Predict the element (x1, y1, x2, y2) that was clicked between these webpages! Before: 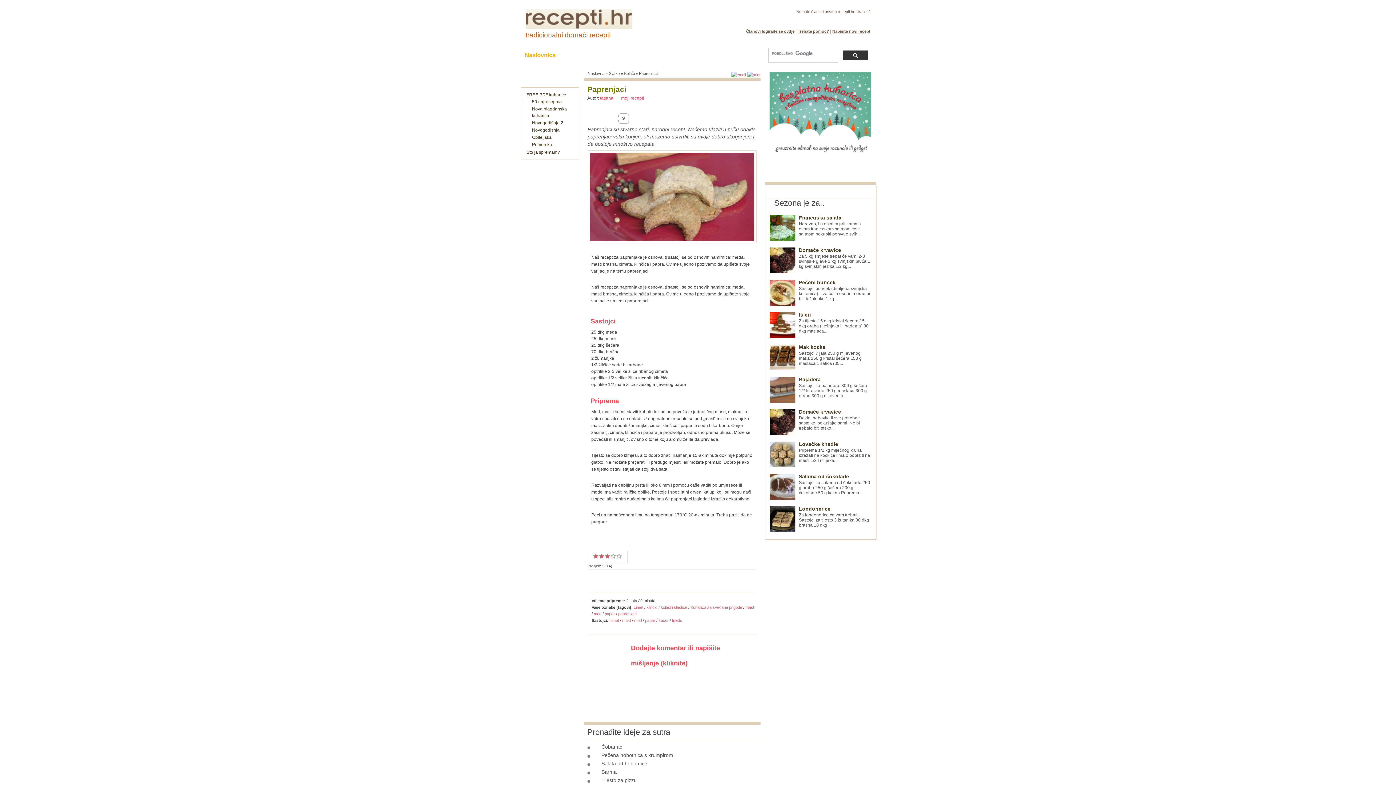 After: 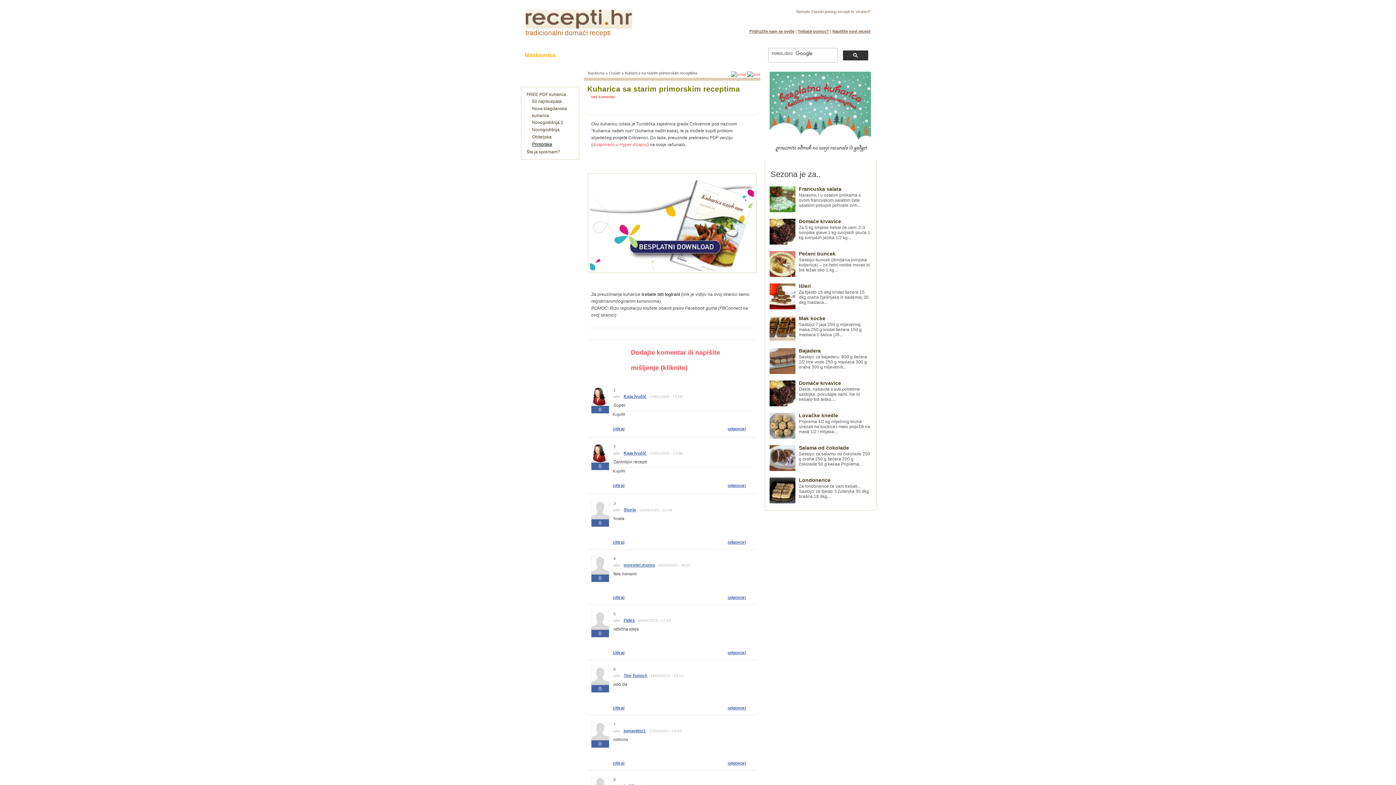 Action: label: Primorska bbox: (532, 142, 552, 147)